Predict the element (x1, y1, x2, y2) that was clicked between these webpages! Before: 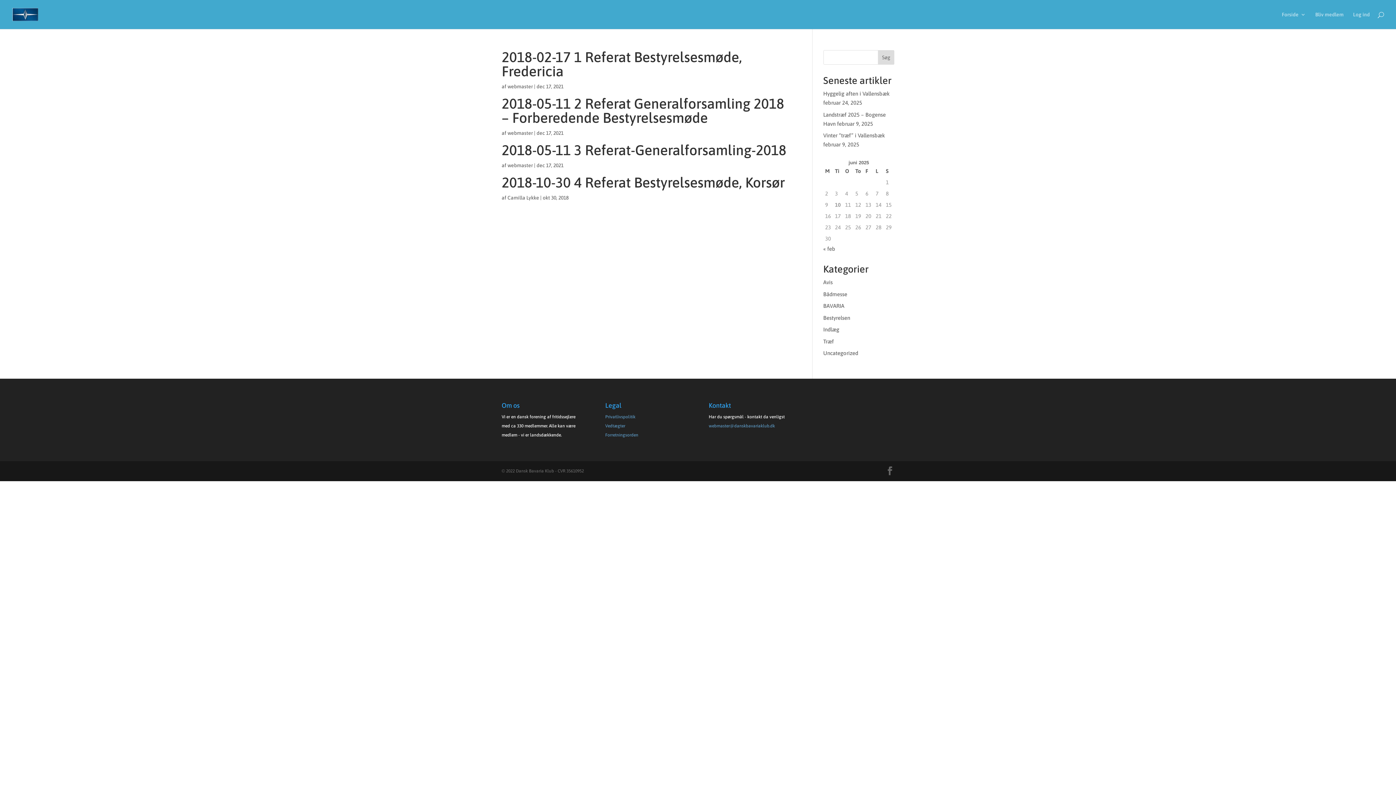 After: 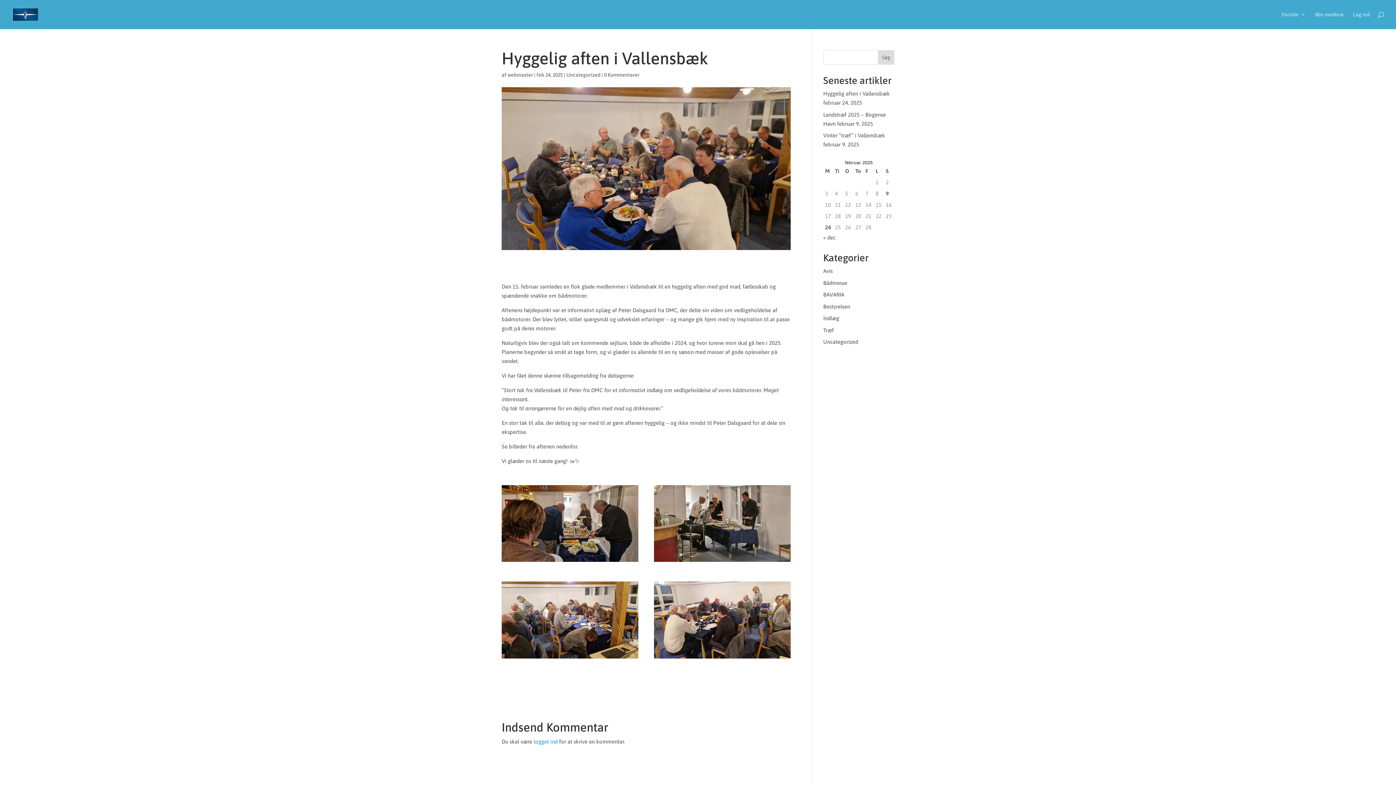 Action: bbox: (823, 90, 890, 96) label: Hyggelig aften i Vallensbæk